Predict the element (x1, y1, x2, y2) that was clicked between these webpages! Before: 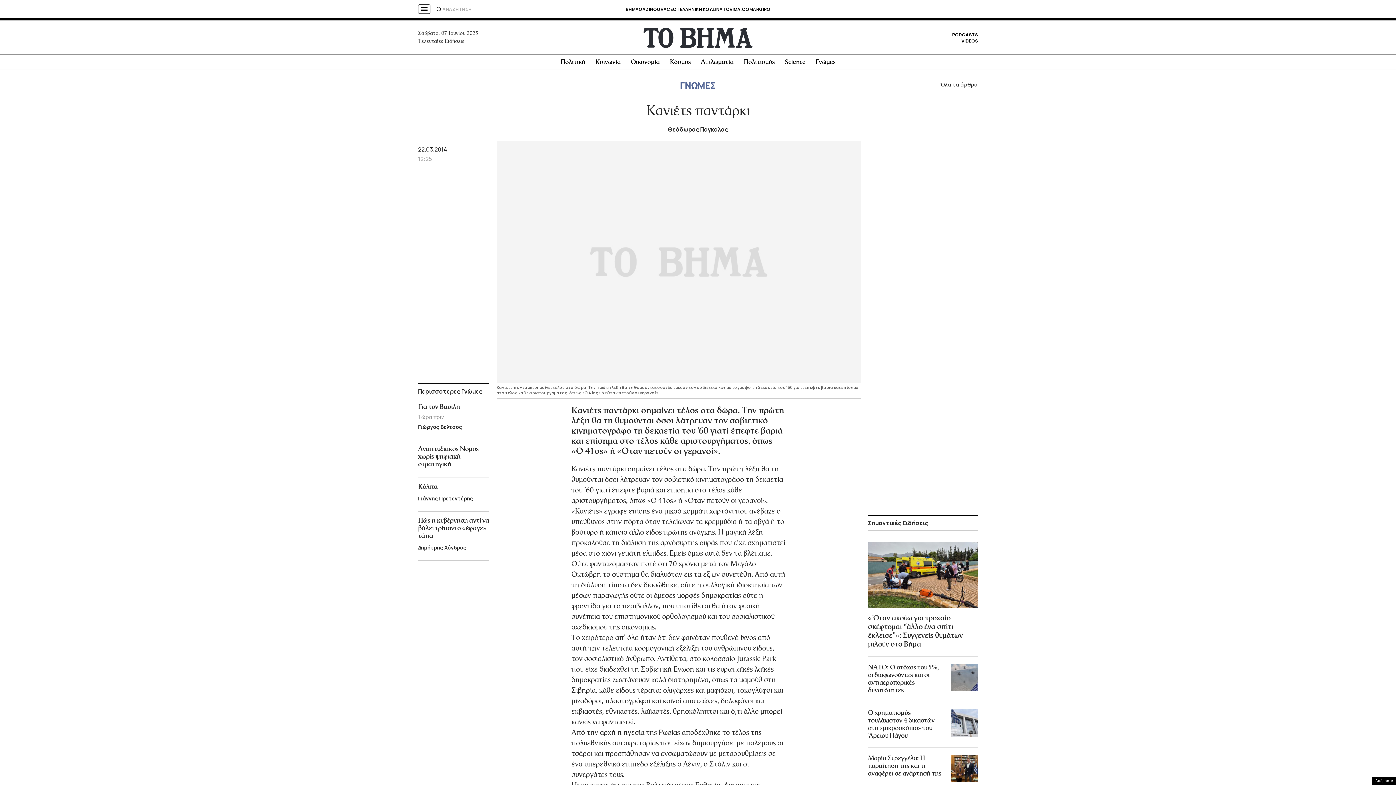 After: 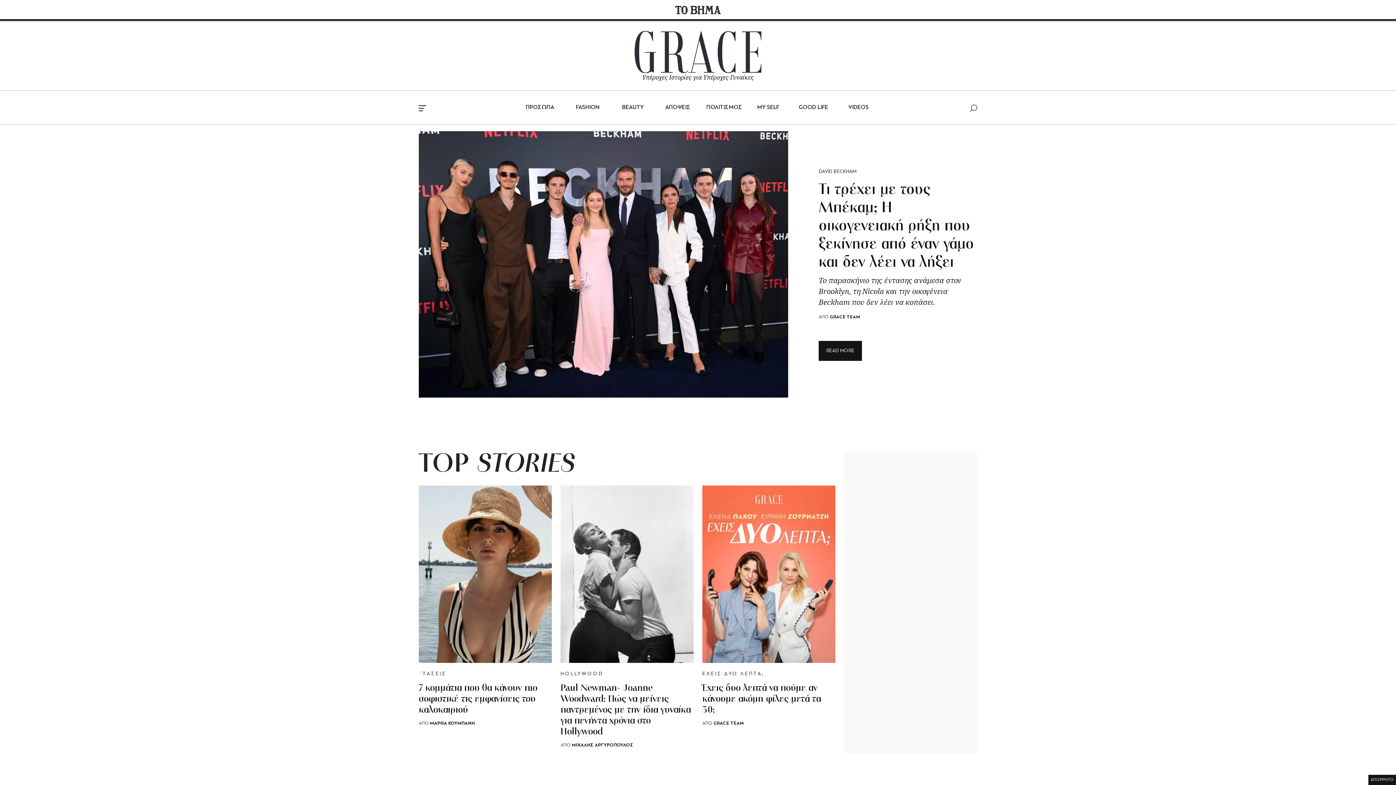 Action: bbox: (657, 6, 673, 12) label: GRACE